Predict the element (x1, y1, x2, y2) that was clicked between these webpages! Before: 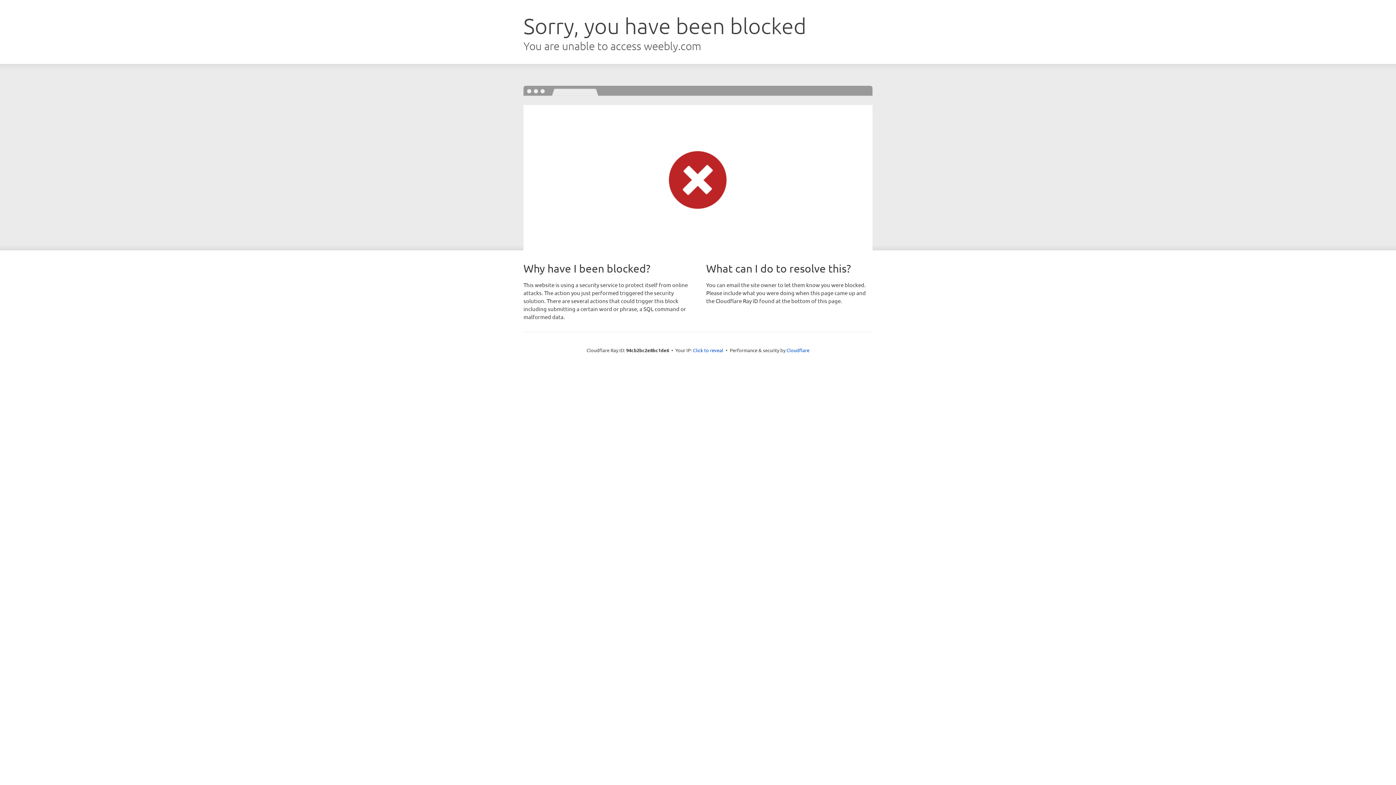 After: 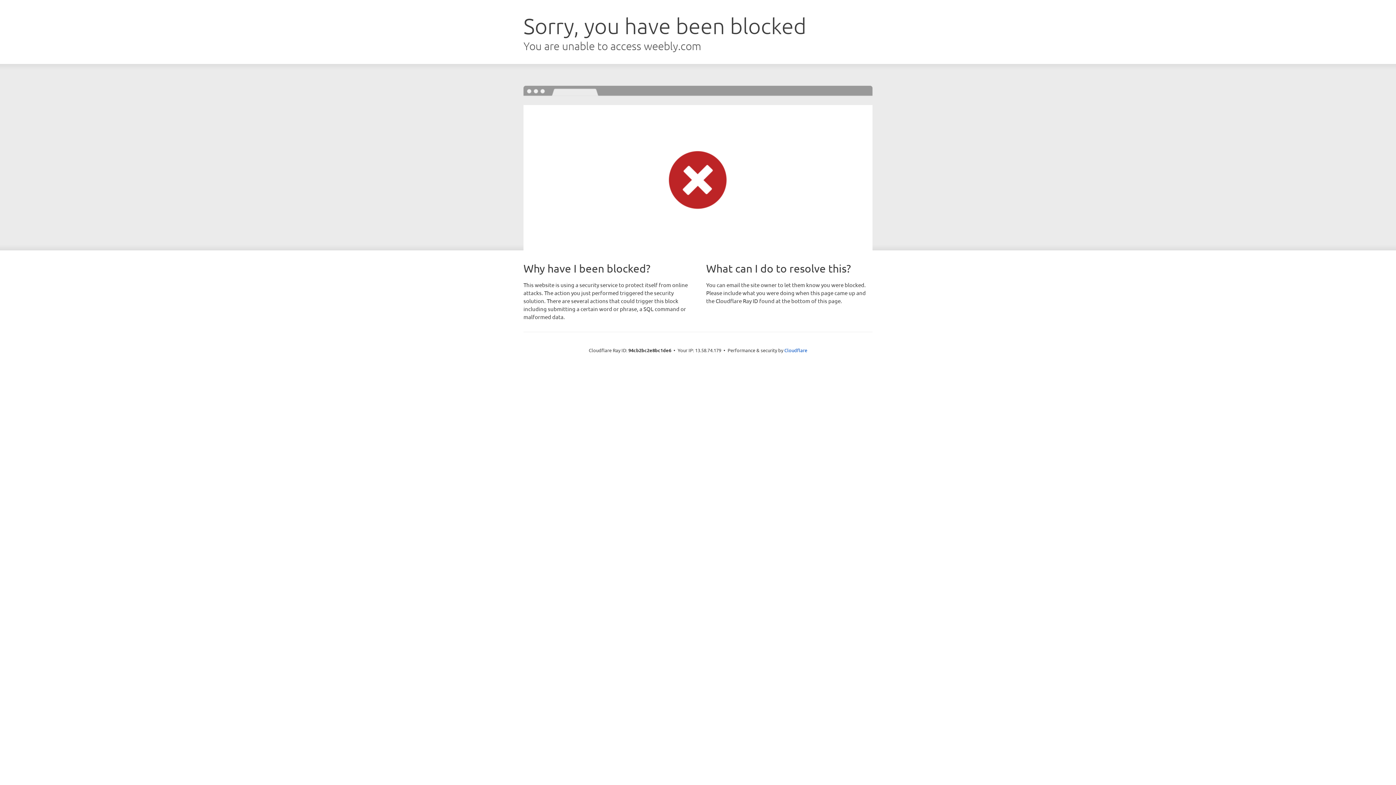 Action: bbox: (693, 346, 723, 353) label: Click to reveal